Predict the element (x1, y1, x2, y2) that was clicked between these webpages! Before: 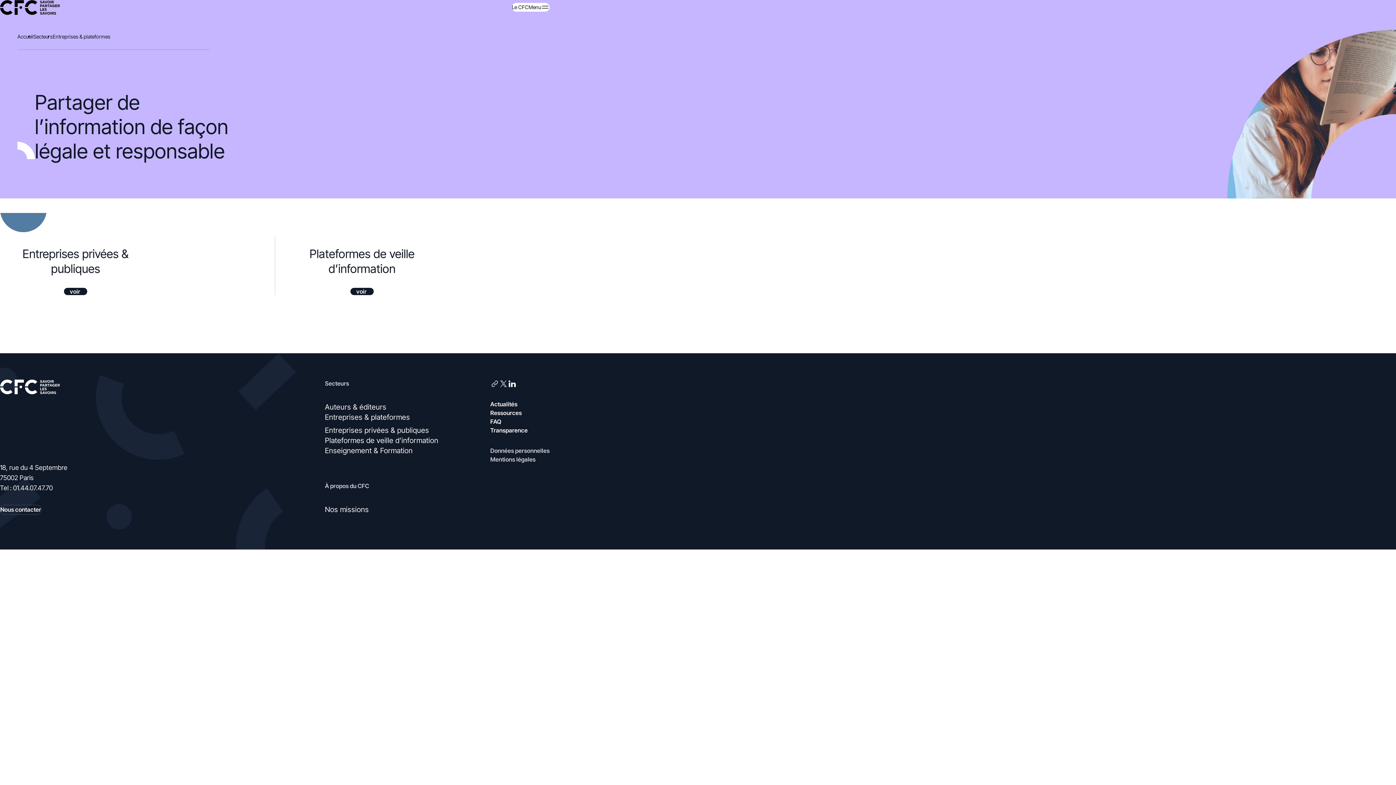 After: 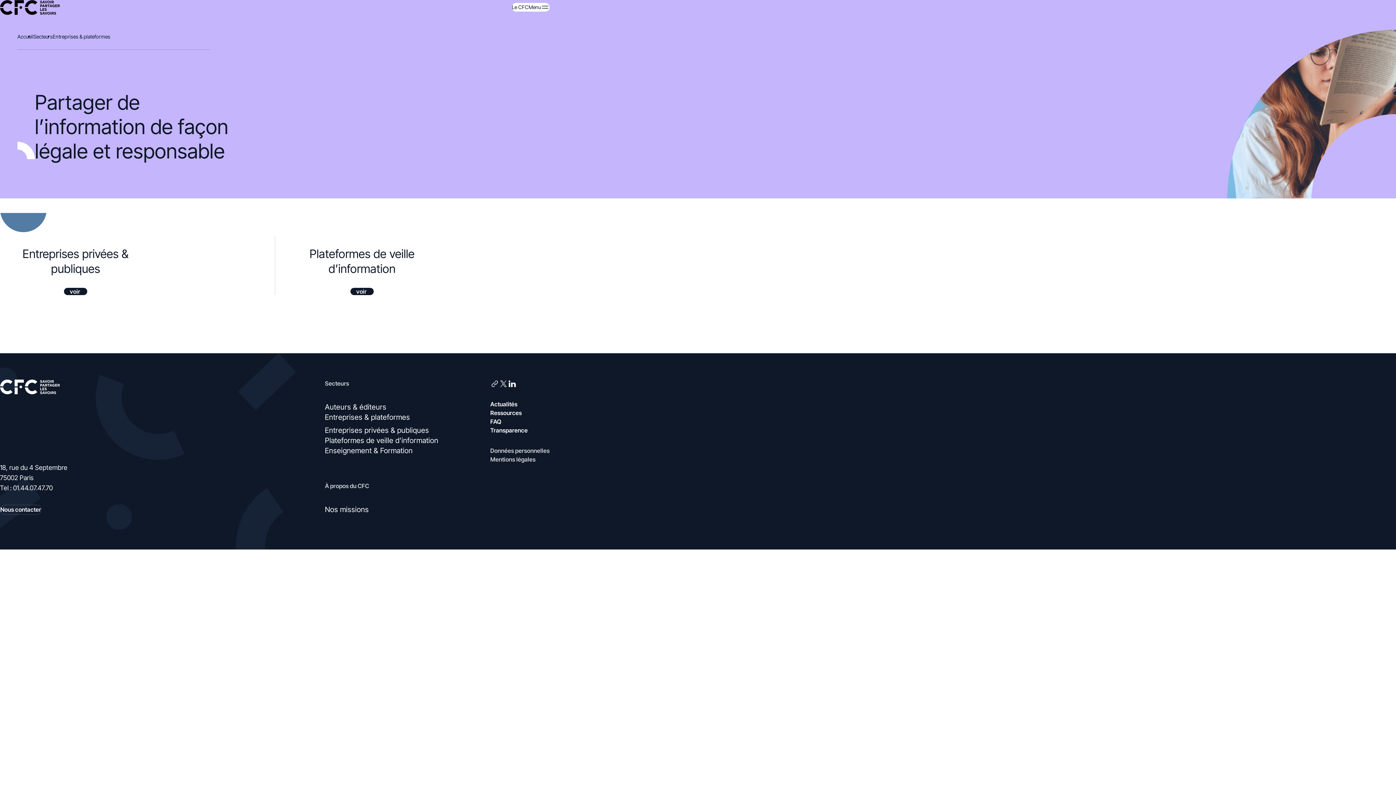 Action: label: LinkedIn bbox: (507, 379, 516, 388)